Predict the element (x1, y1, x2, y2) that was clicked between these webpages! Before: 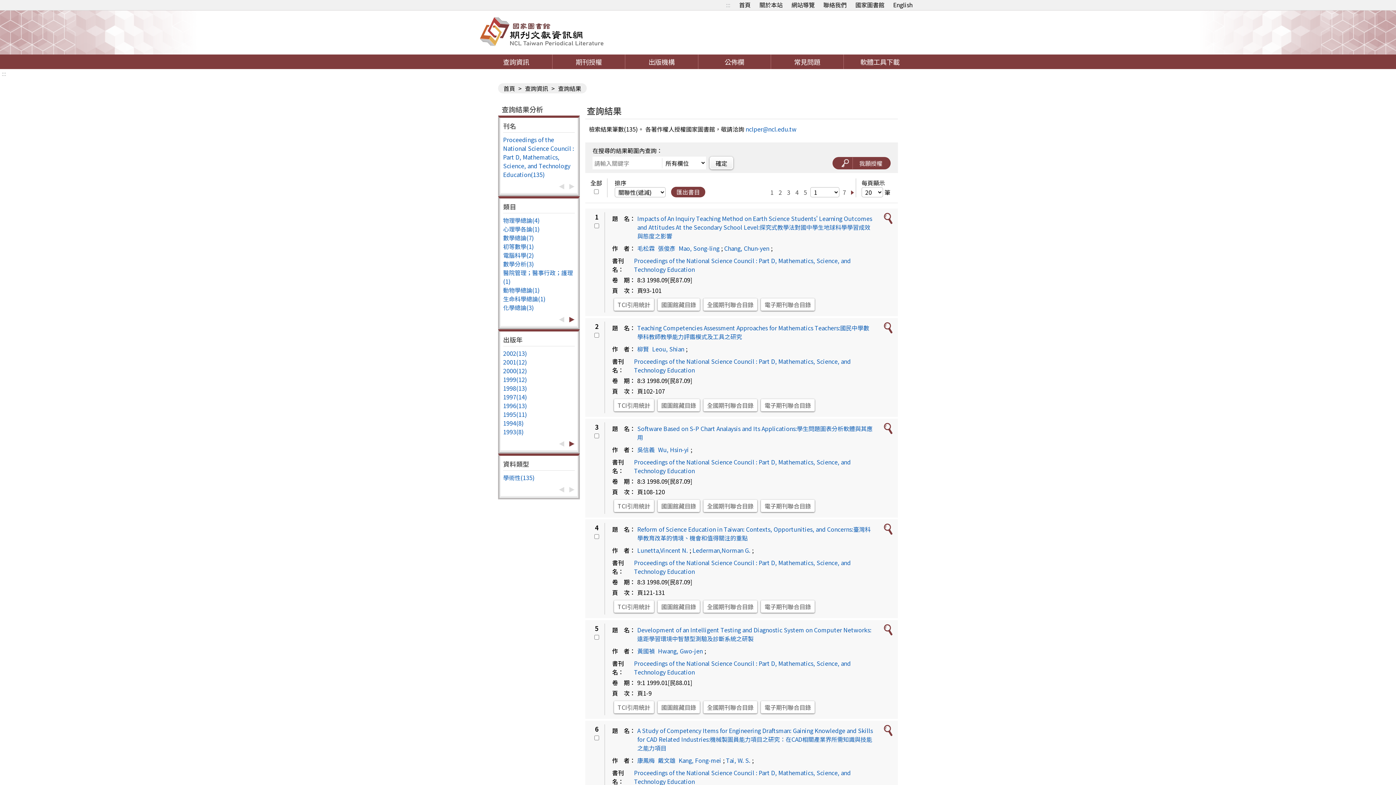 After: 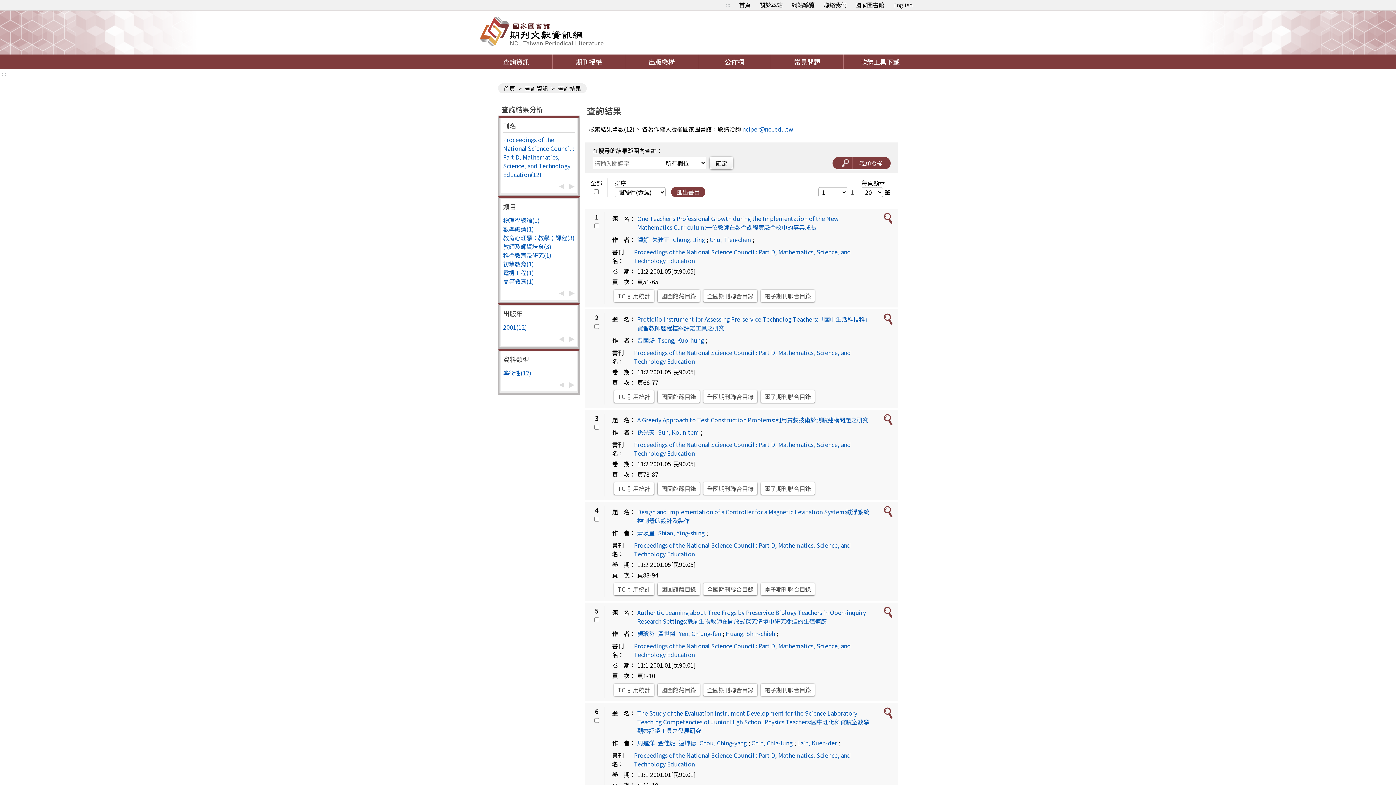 Action: label: 2001(12) bbox: (503, 357, 527, 366)